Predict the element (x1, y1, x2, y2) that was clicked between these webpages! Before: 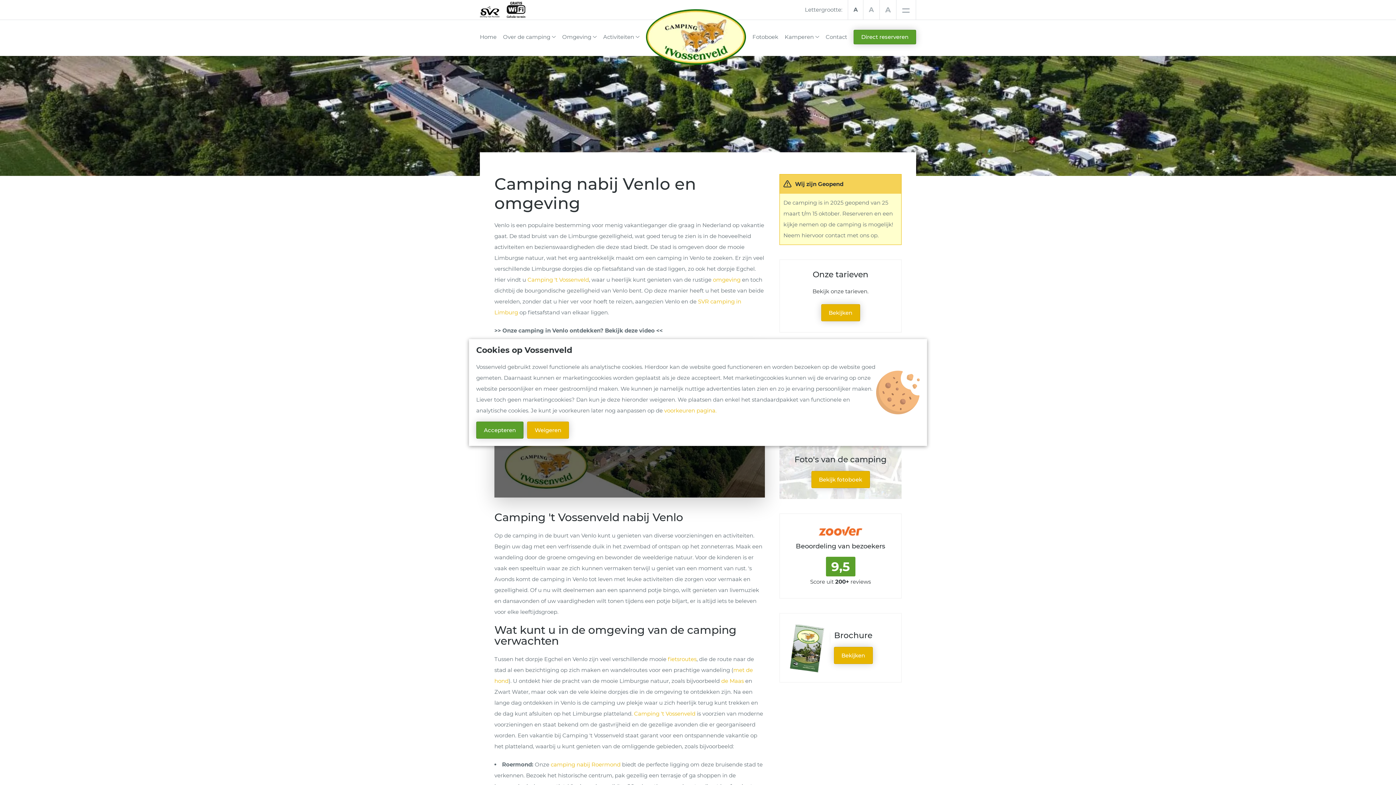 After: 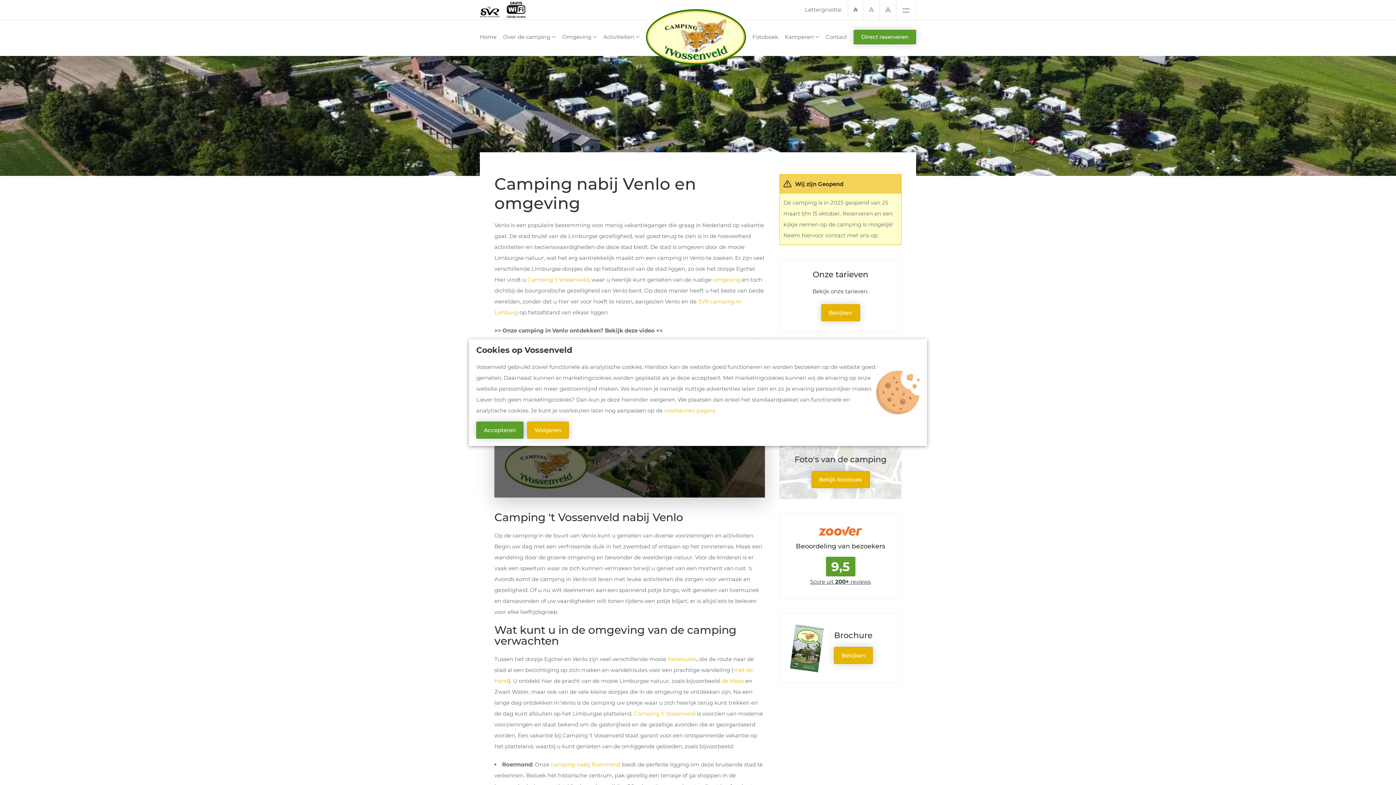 Action: label: Score uit 200+ reviews bbox: (790, 576, 890, 587)